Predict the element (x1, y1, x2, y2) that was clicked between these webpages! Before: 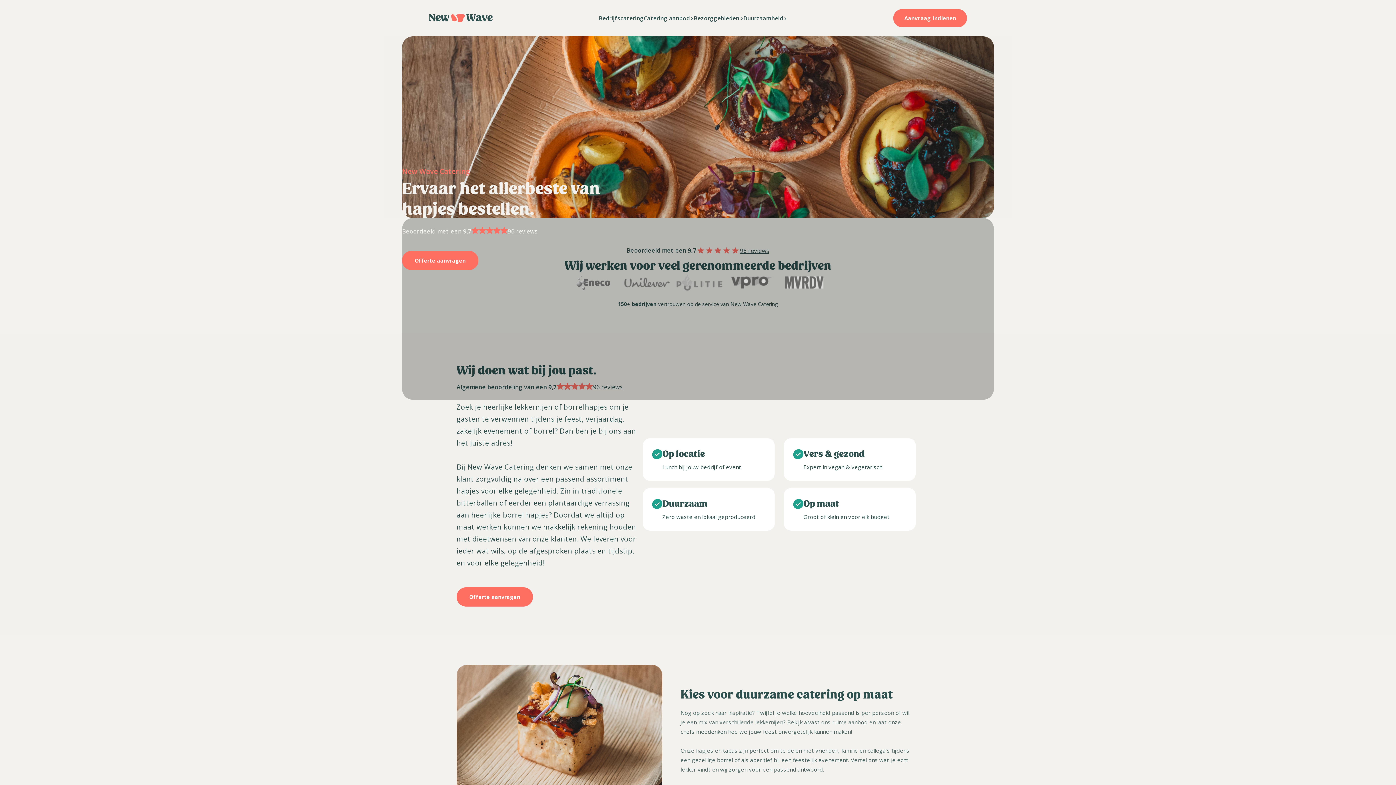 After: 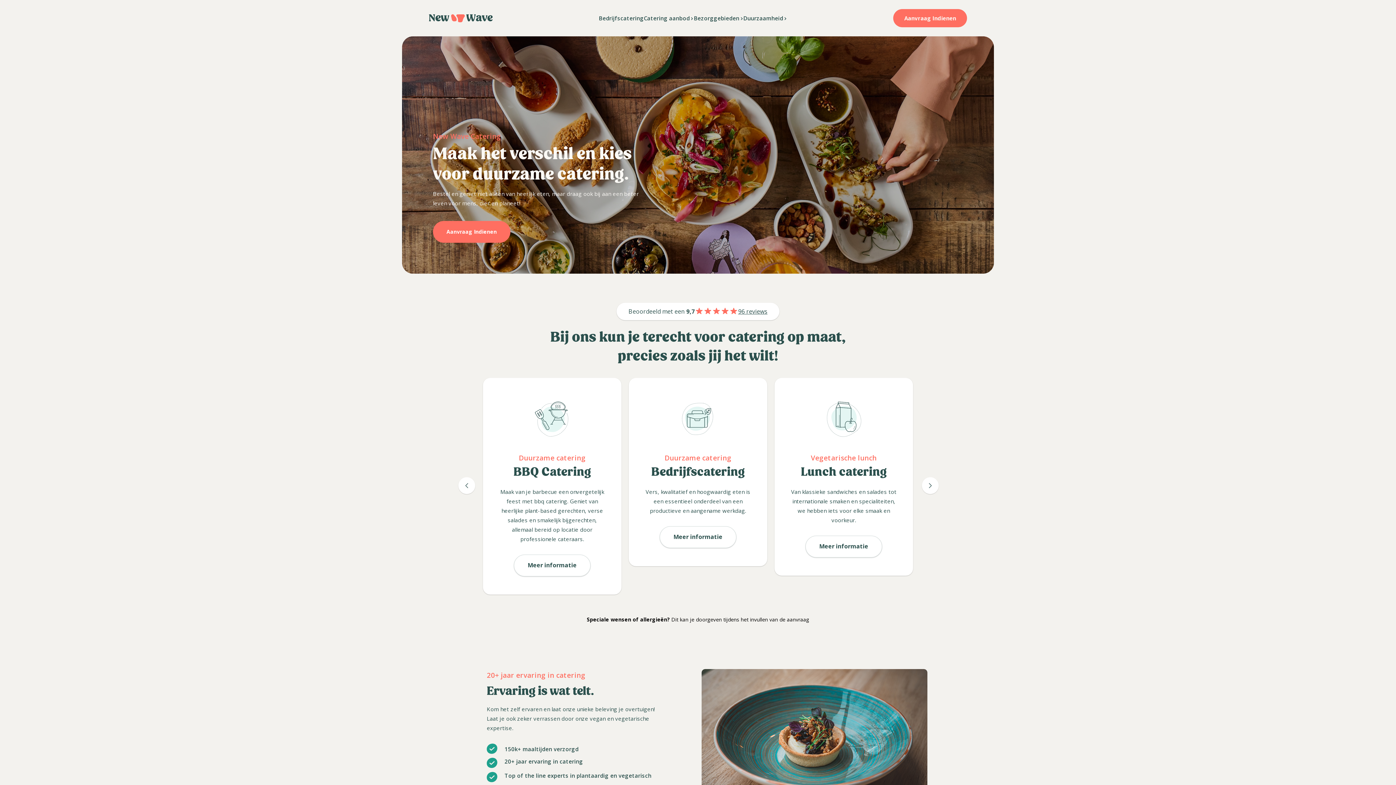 Action: label: home bbox: (492, 13, 556, 22)